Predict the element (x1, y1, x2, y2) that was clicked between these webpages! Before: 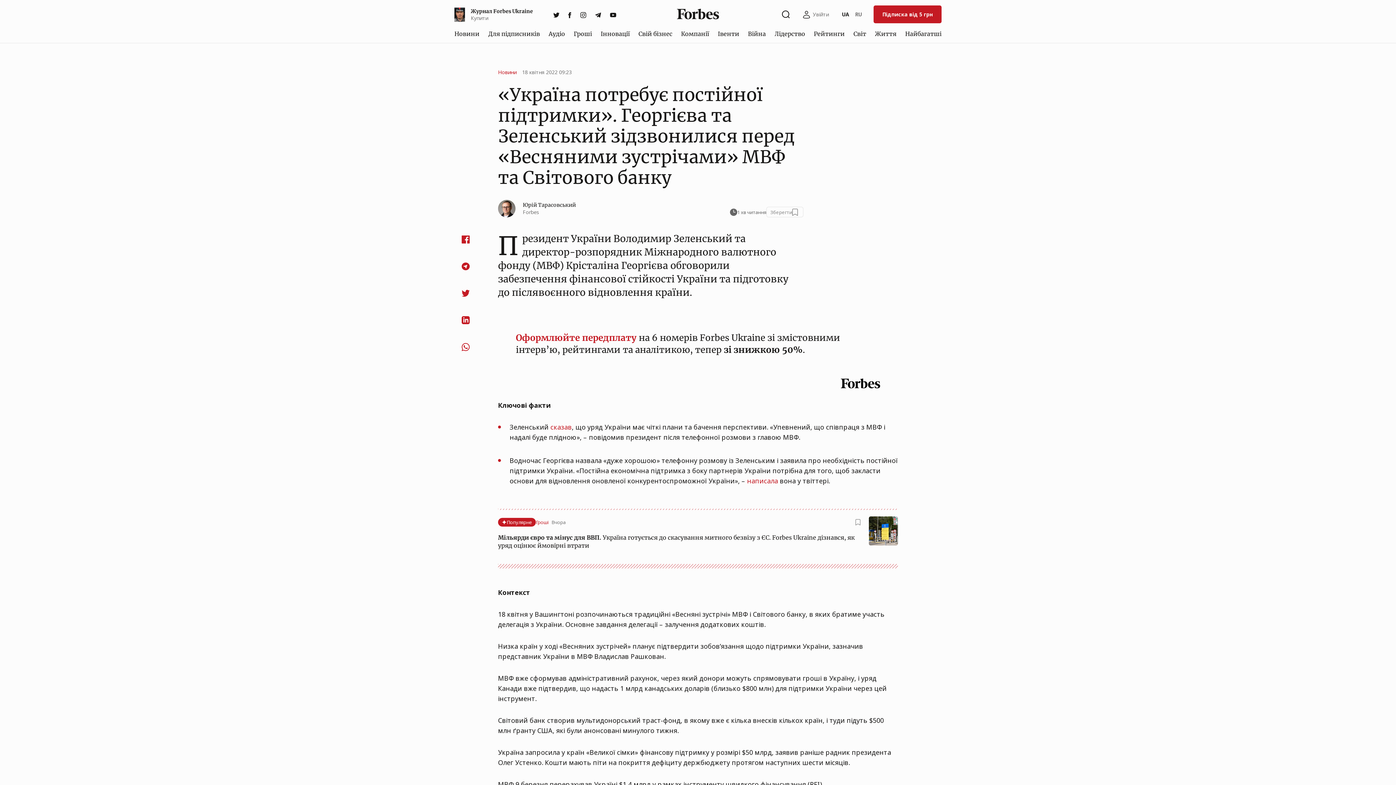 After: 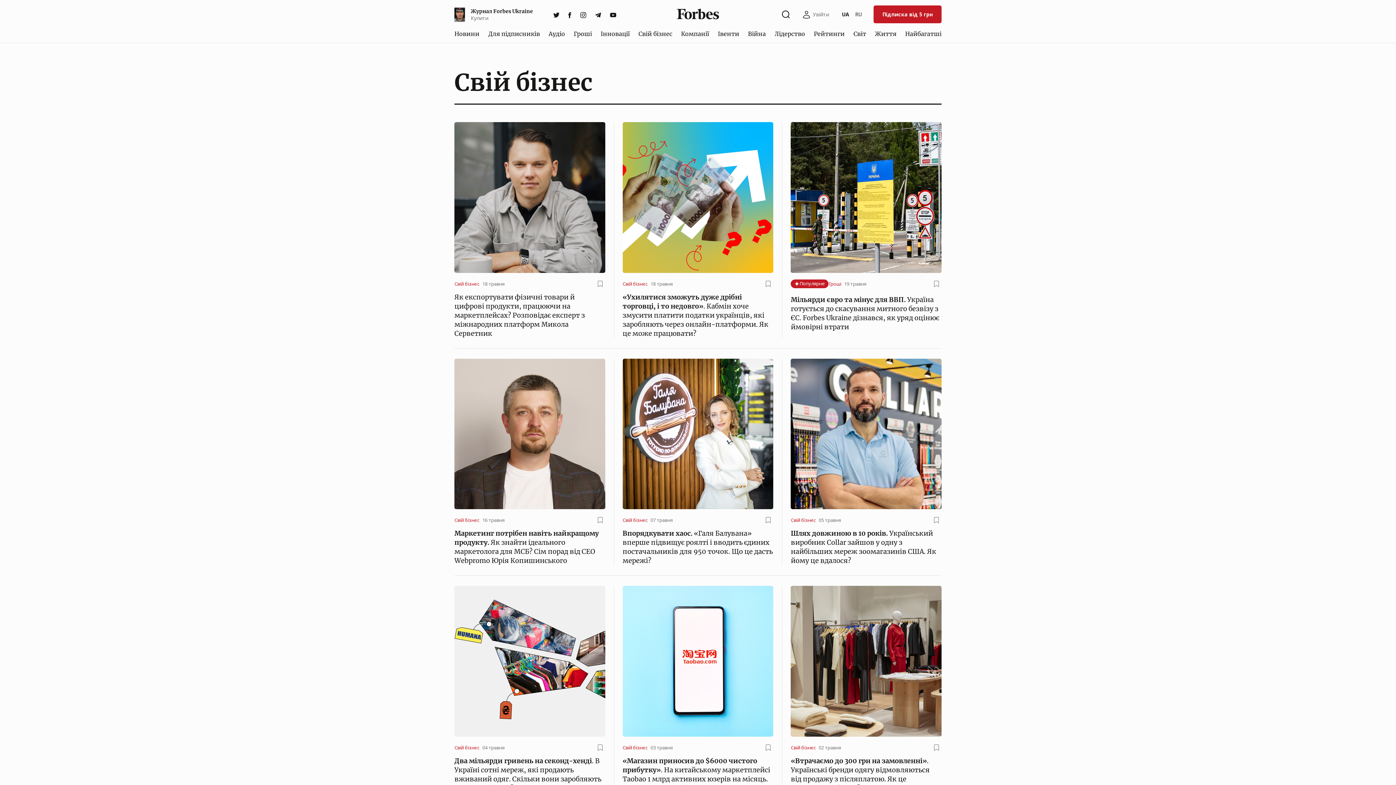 Action: bbox: (635, 26, 675, 40) label: Свій бізнес